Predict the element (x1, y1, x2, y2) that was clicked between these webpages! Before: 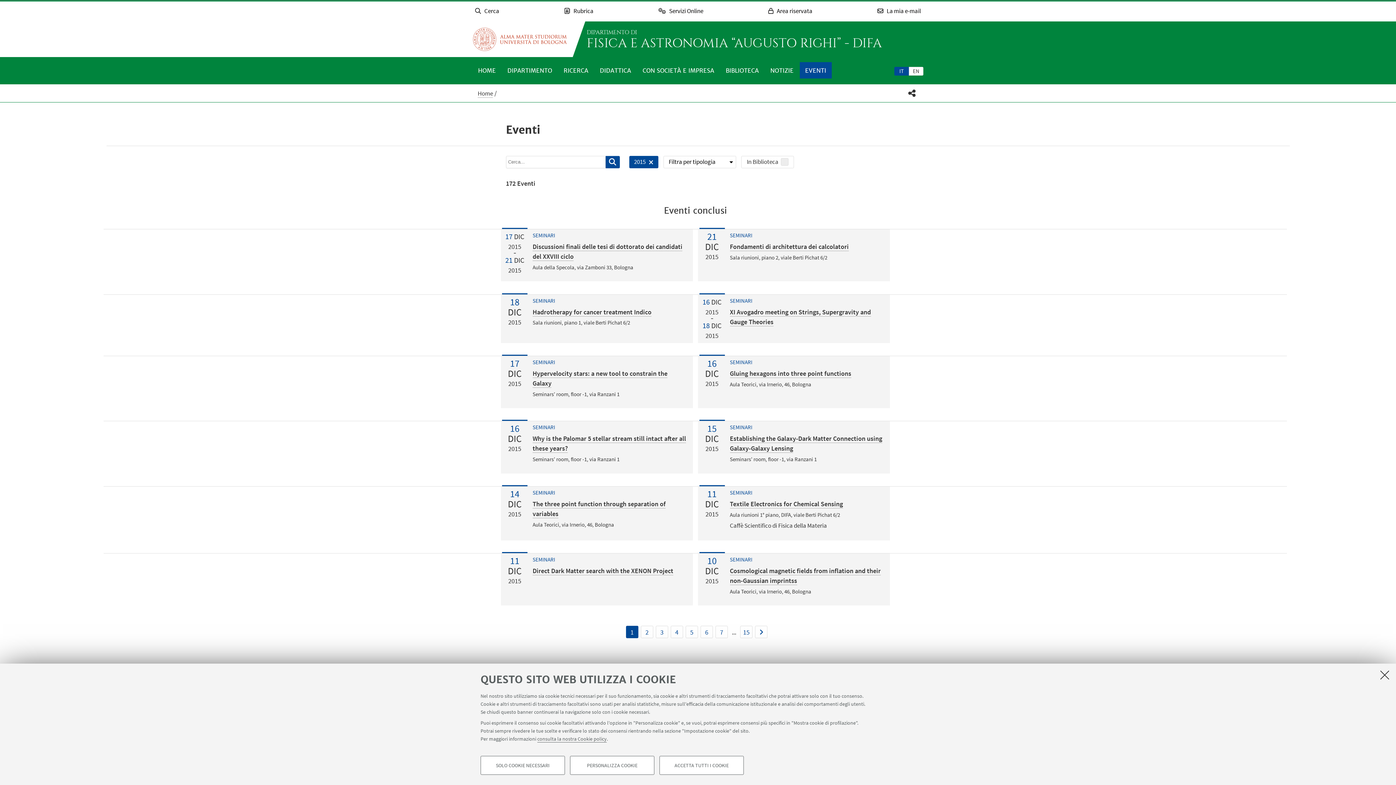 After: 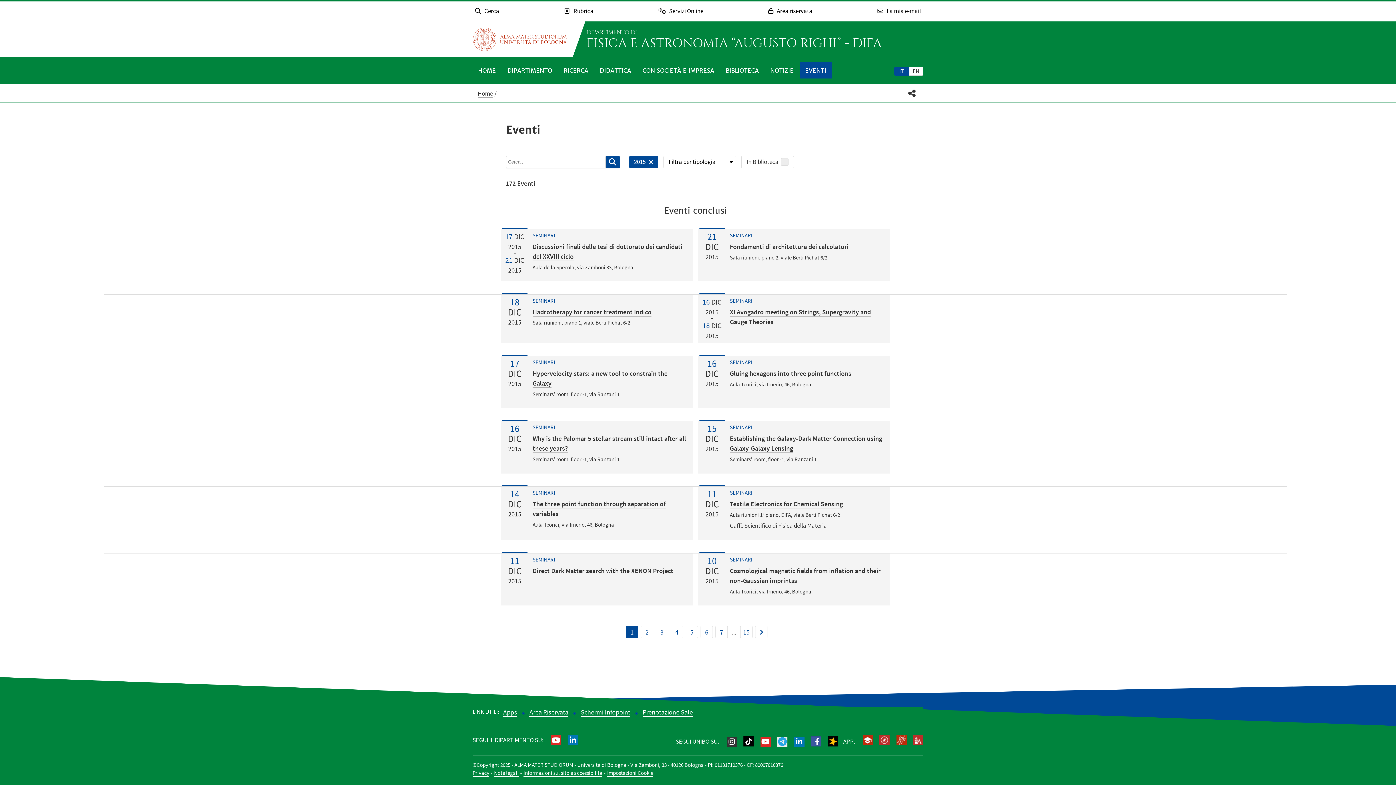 Action: bbox: (480, 756, 565, 775) label: SOLO COOKIE NECESSARI